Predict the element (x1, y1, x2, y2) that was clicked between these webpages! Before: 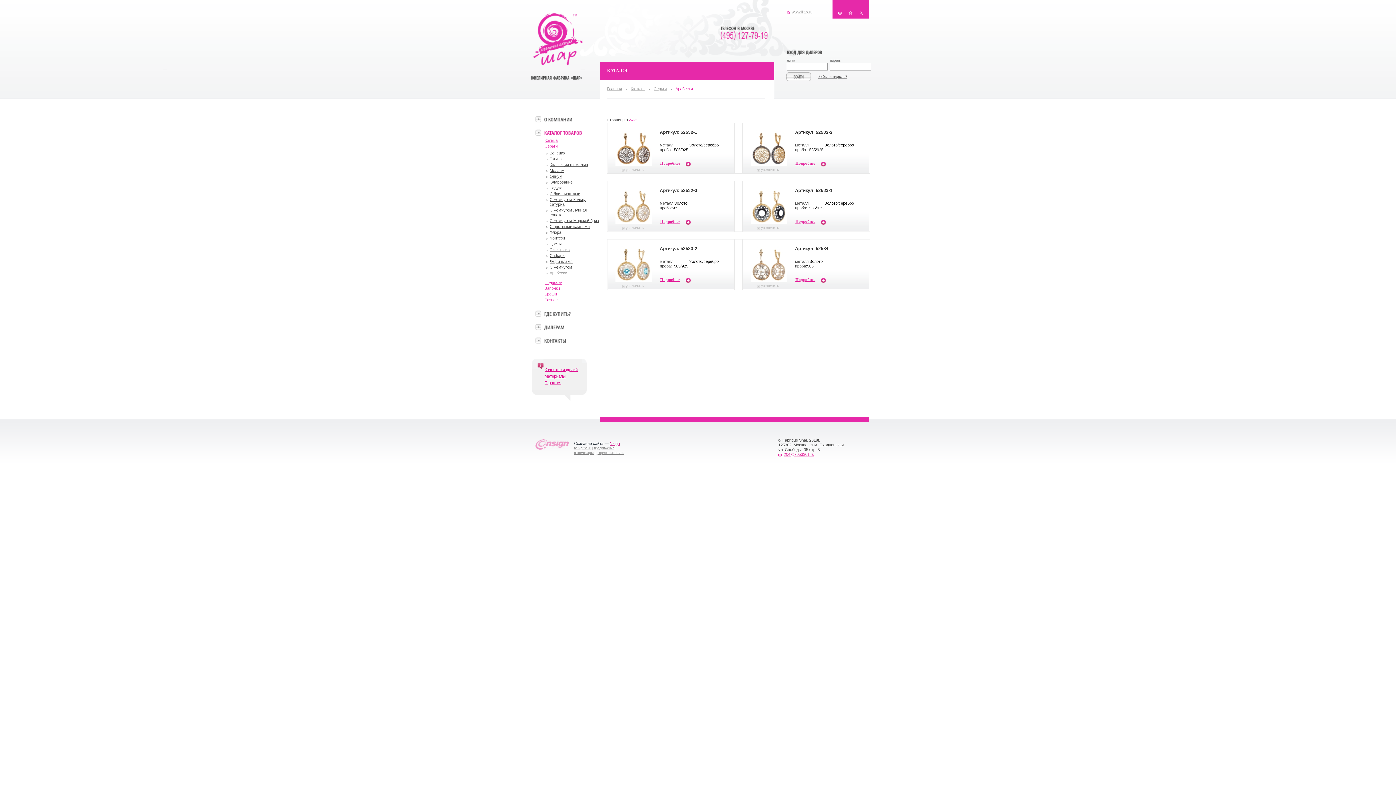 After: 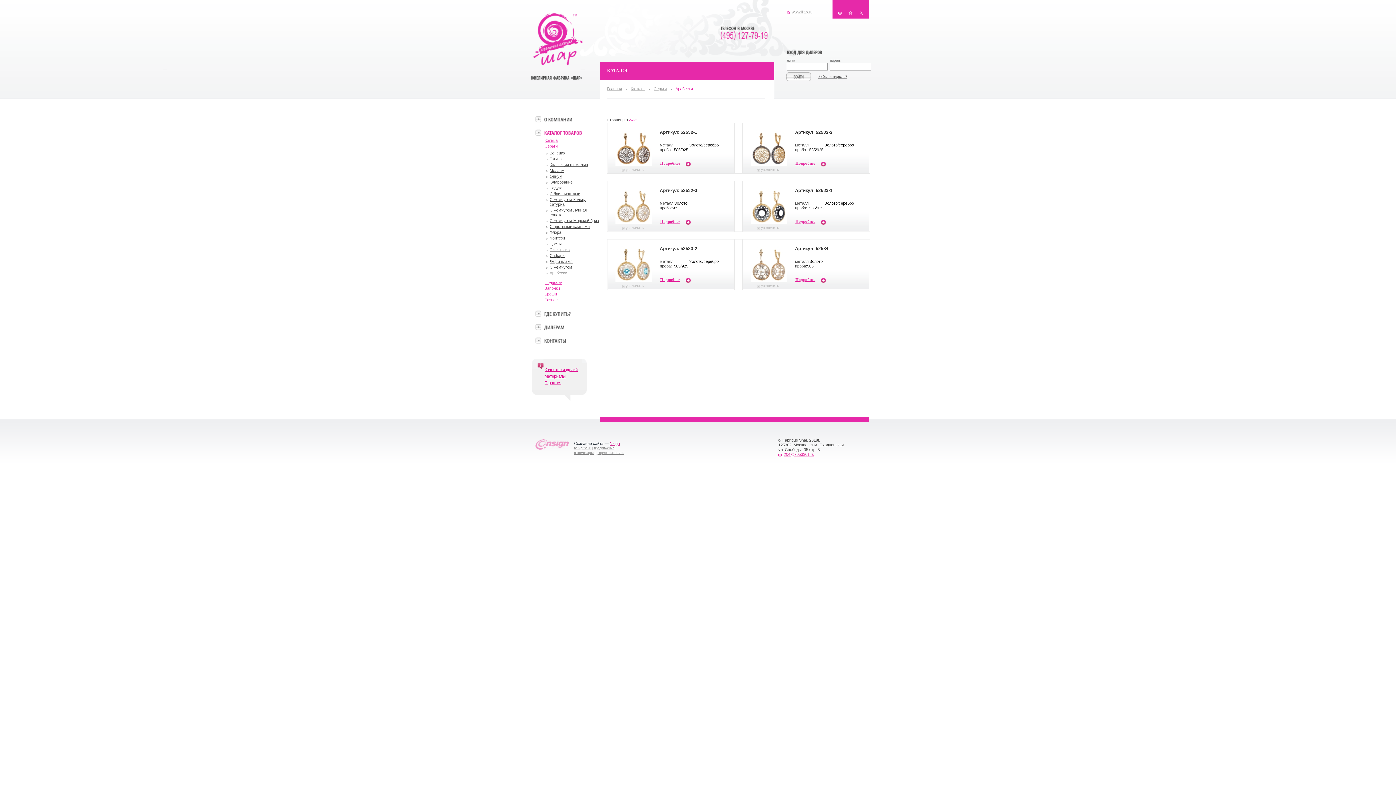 Action: bbox: (607, 188, 660, 224)